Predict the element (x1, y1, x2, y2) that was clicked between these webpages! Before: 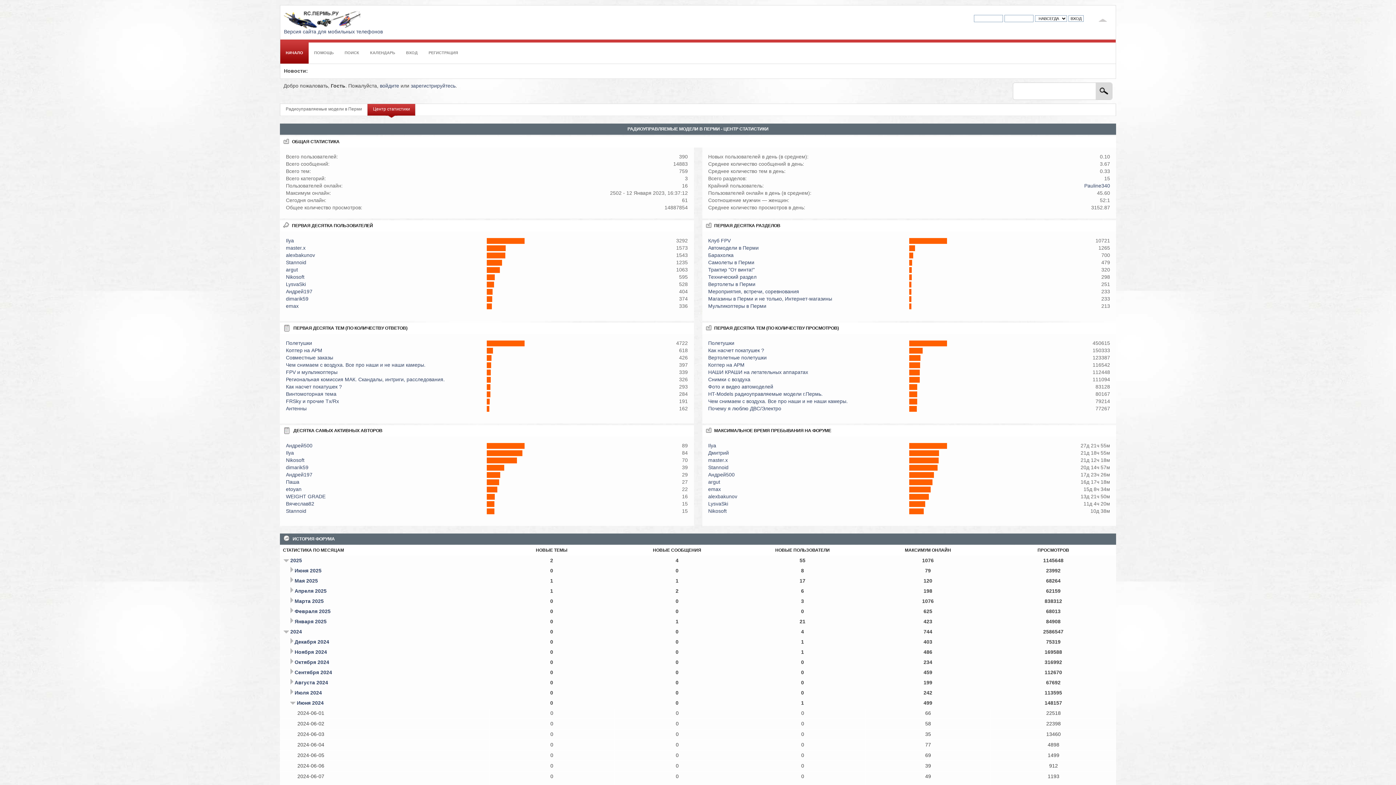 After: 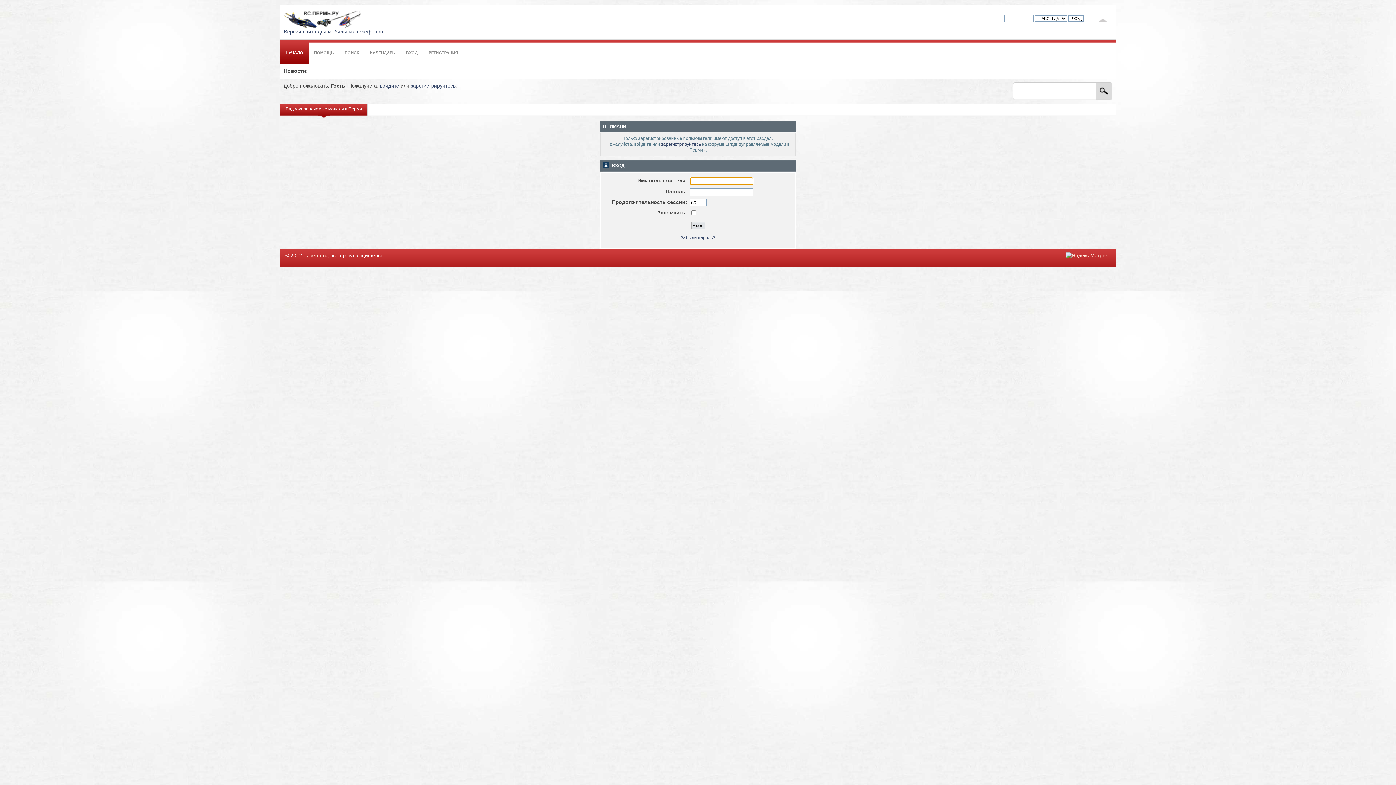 Action: bbox: (708, 508, 726, 514) label: Nikosoft